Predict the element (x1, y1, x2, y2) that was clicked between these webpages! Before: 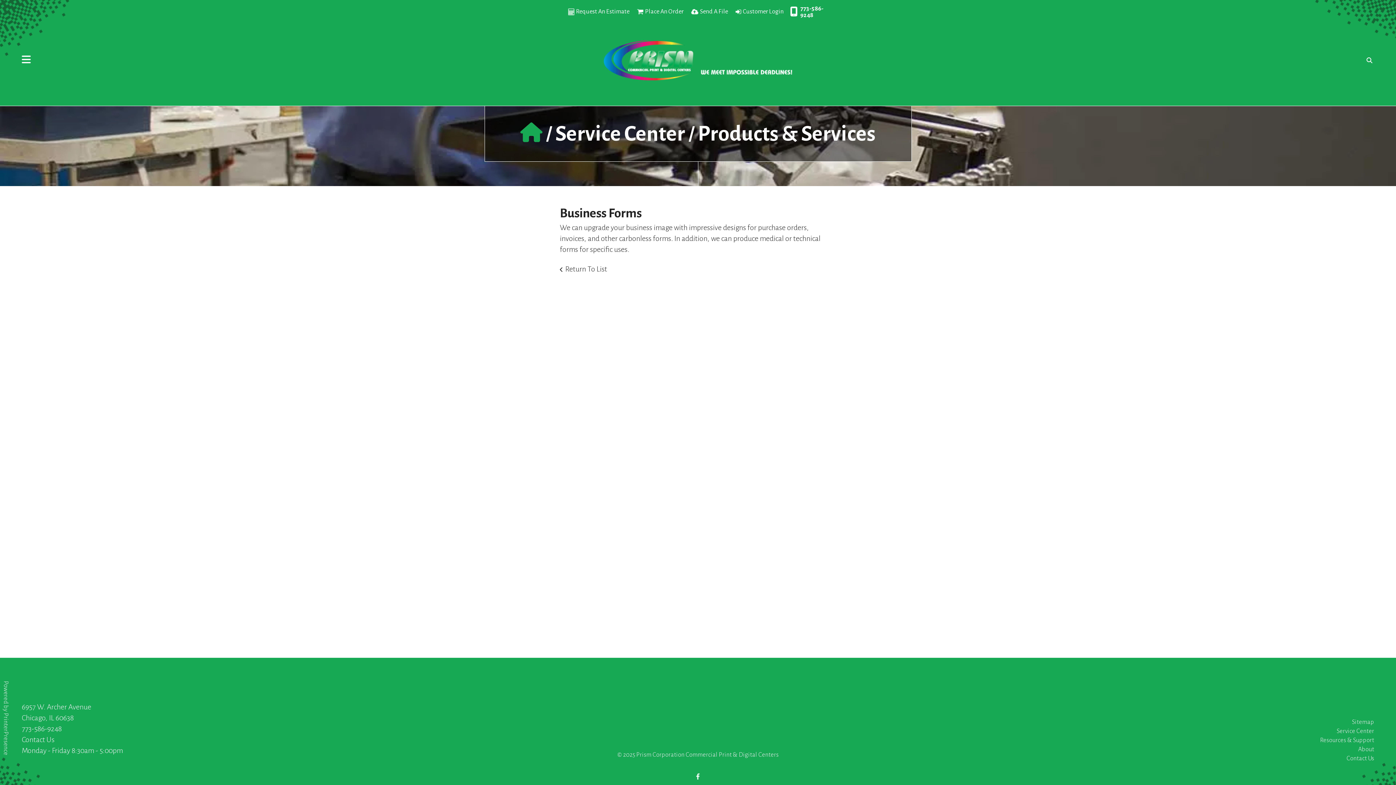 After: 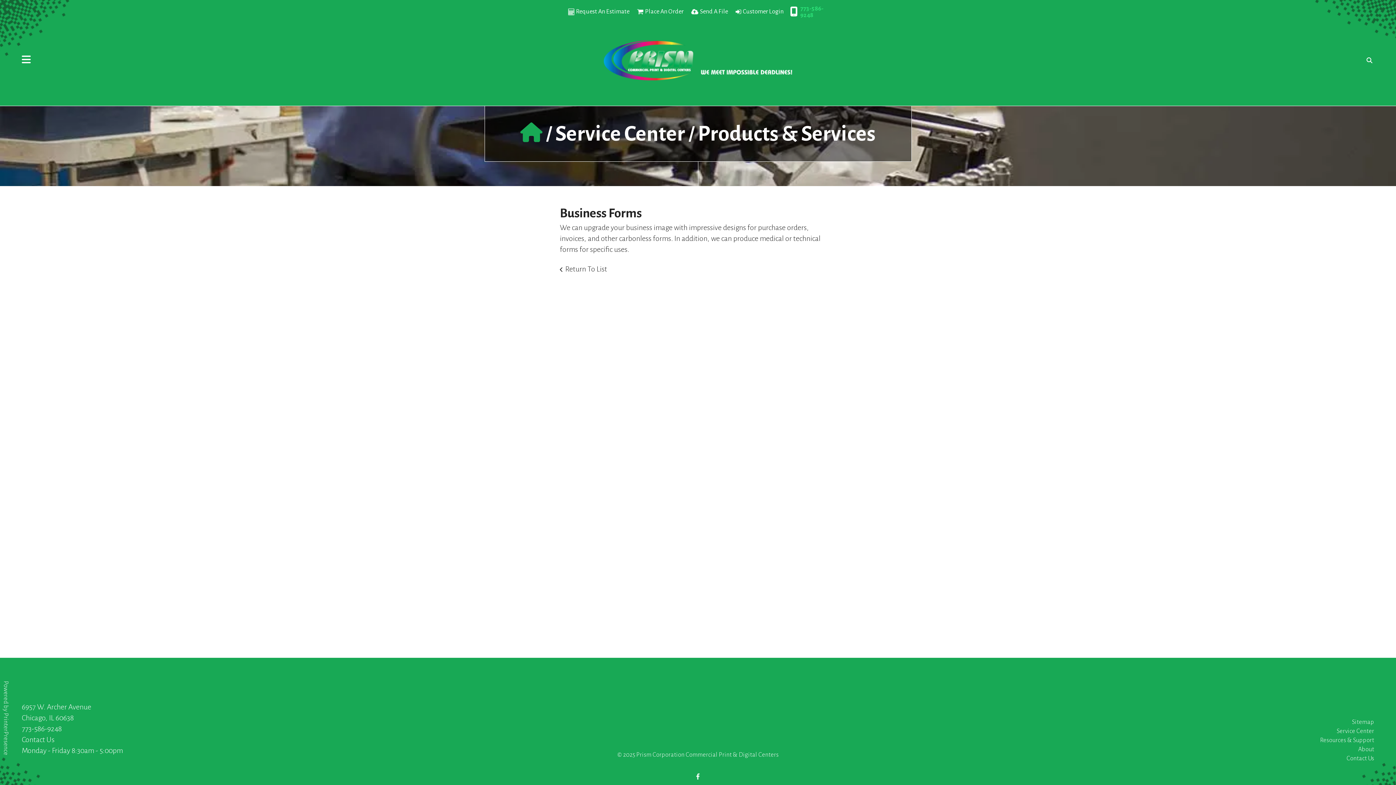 Action: bbox: (787, 5, 831, 18) label: 773-586-9248